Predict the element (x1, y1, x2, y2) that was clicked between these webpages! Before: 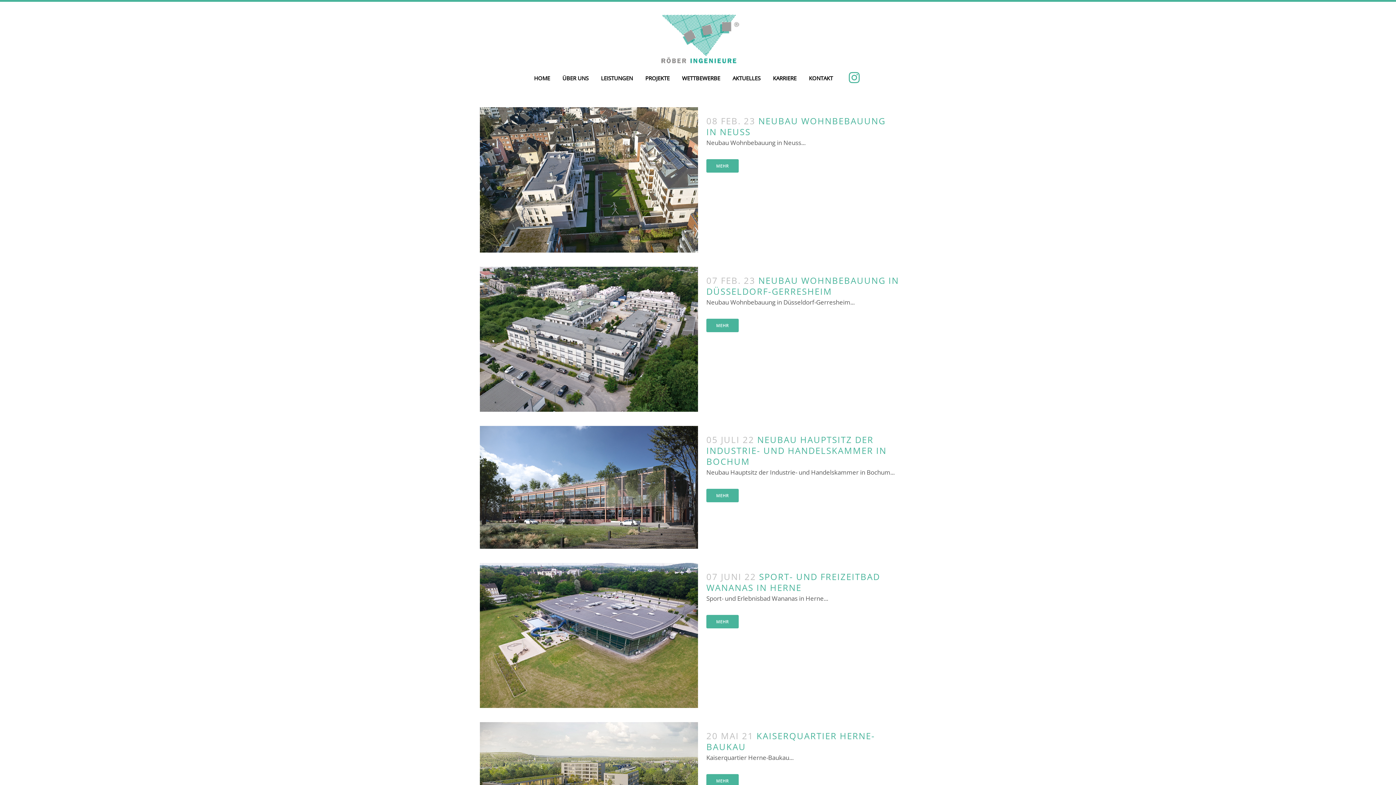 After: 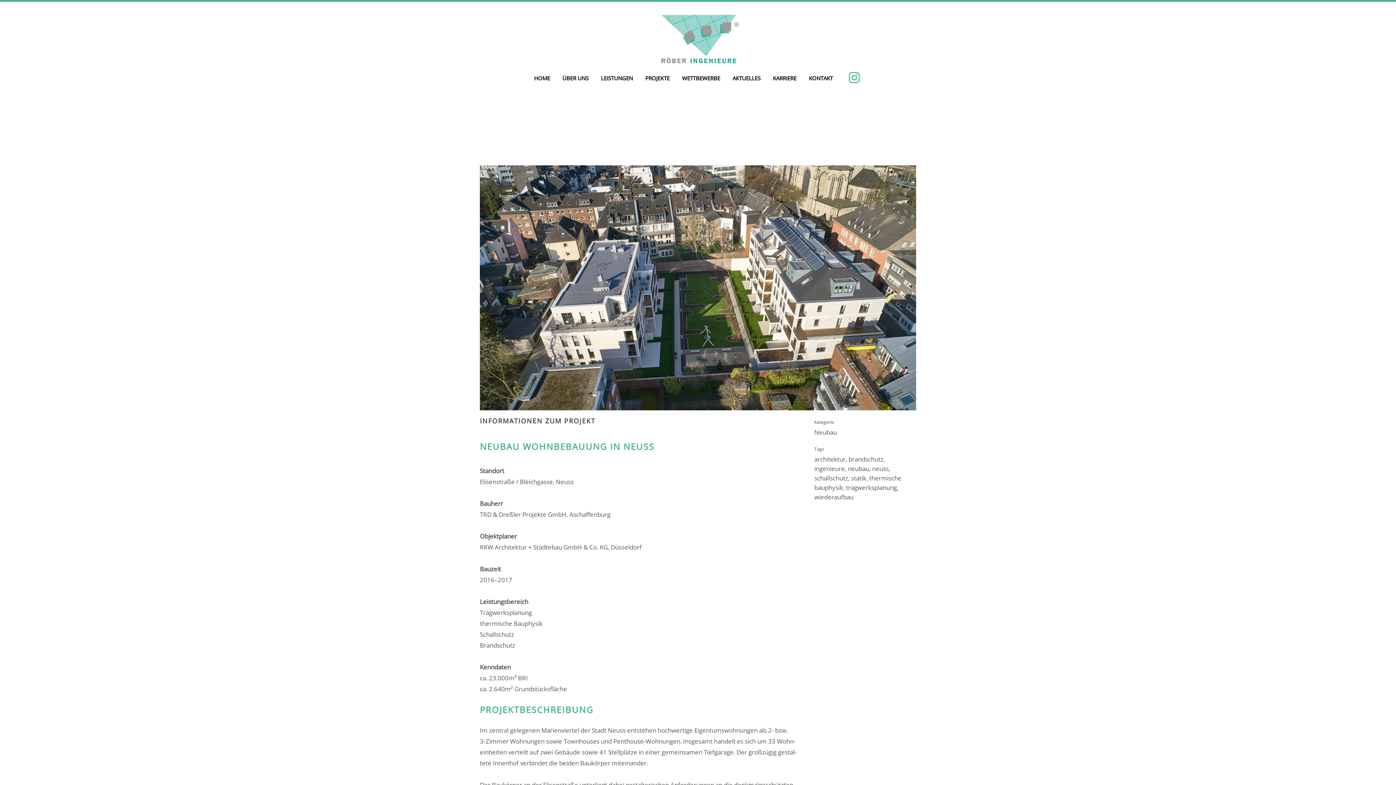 Action: bbox: (480, 107, 698, 252)